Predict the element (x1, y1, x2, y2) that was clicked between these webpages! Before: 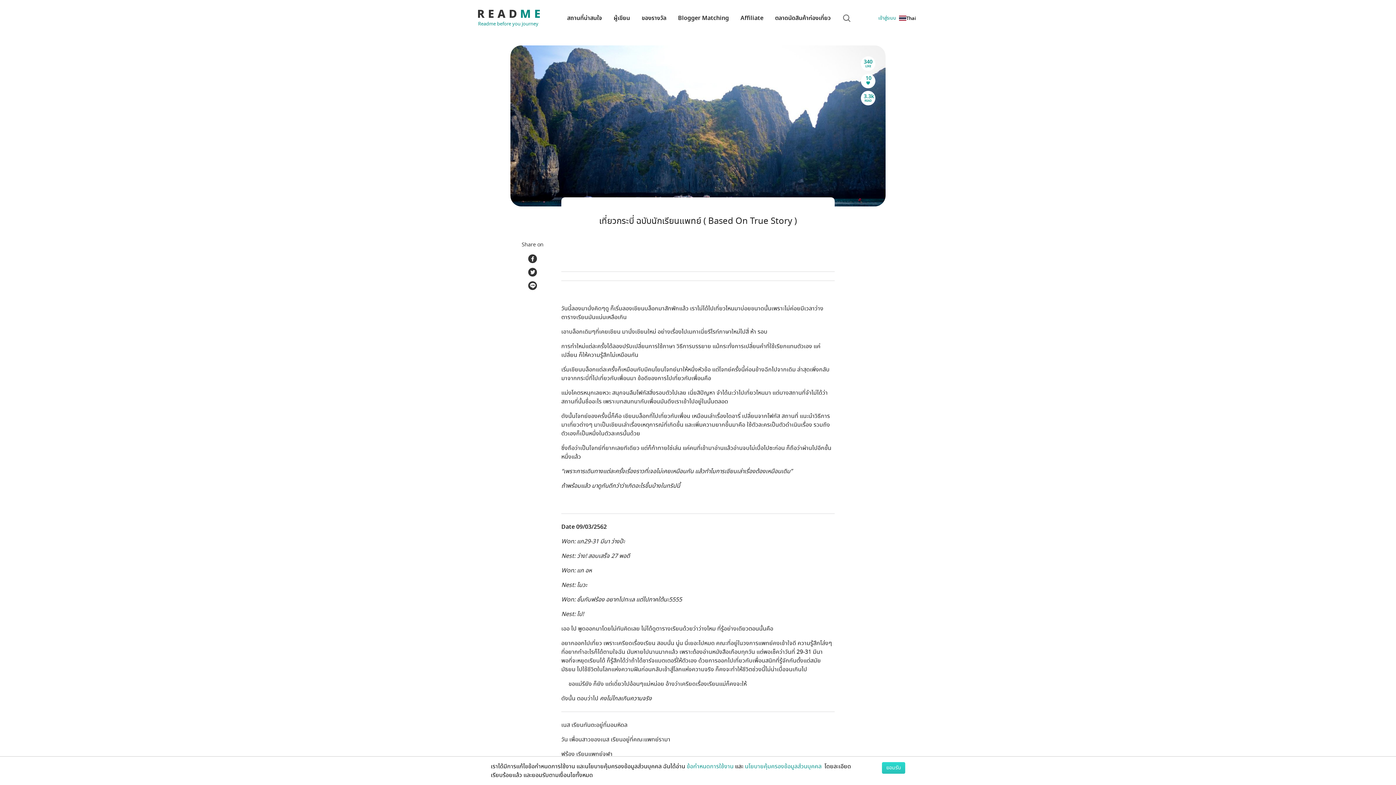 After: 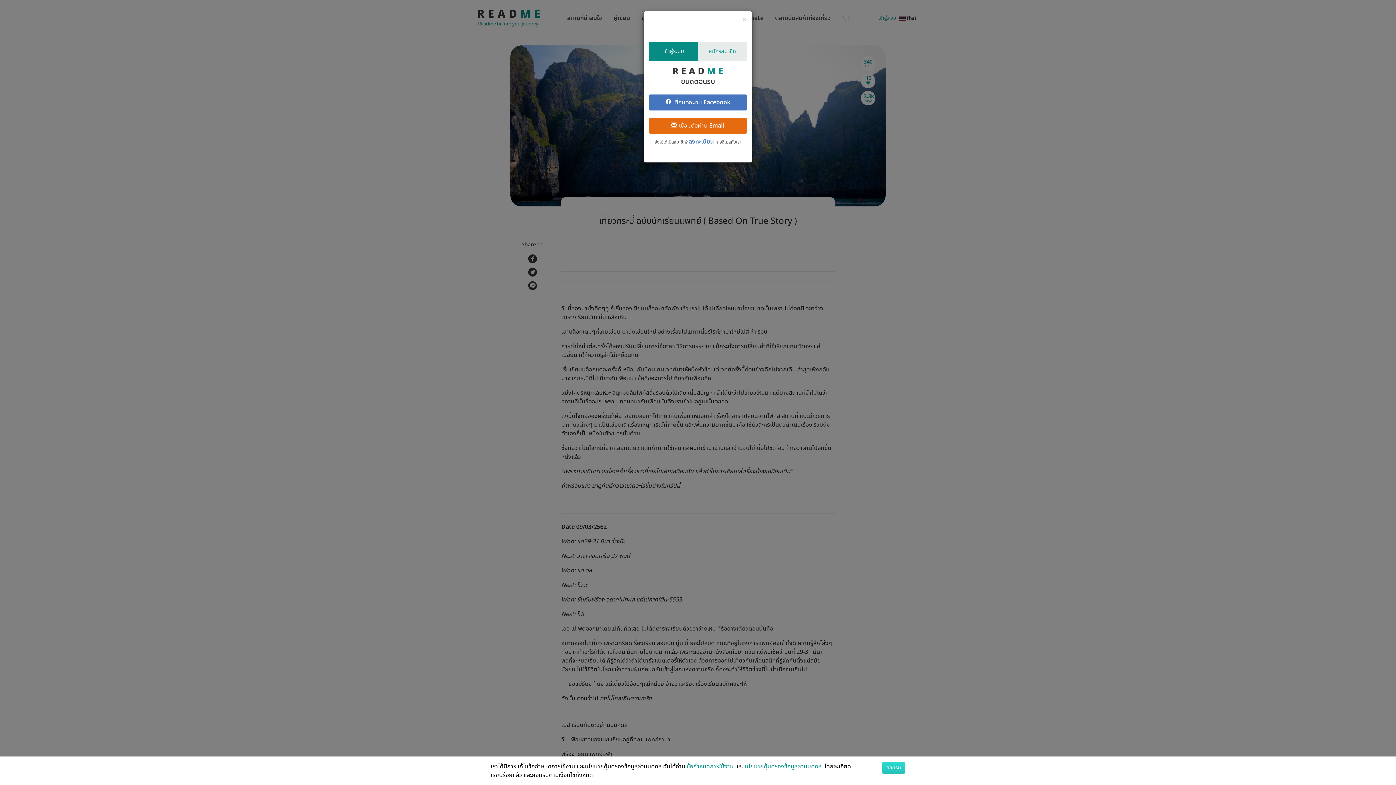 Action: bbox: (878, 9, 899, 27) label: เข้าสู่ระบบ